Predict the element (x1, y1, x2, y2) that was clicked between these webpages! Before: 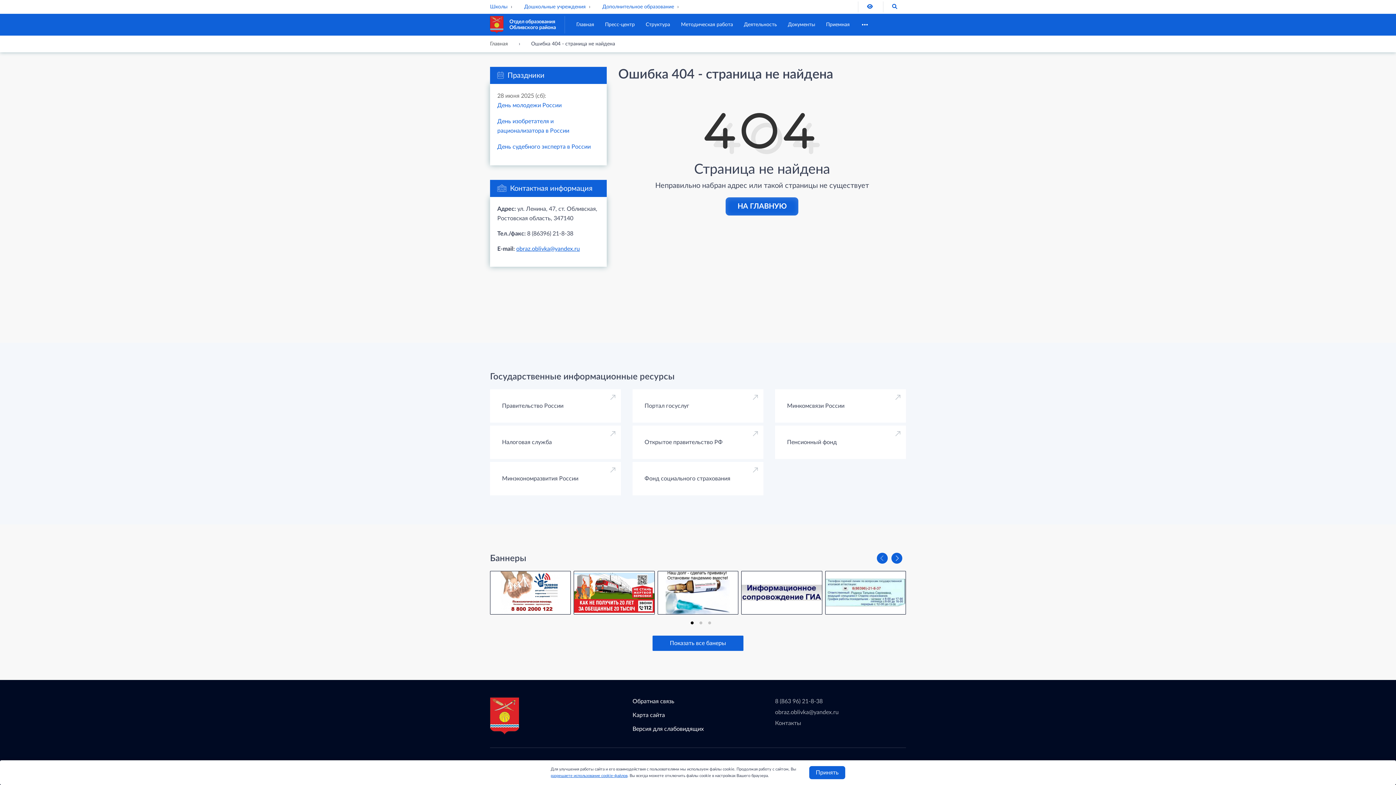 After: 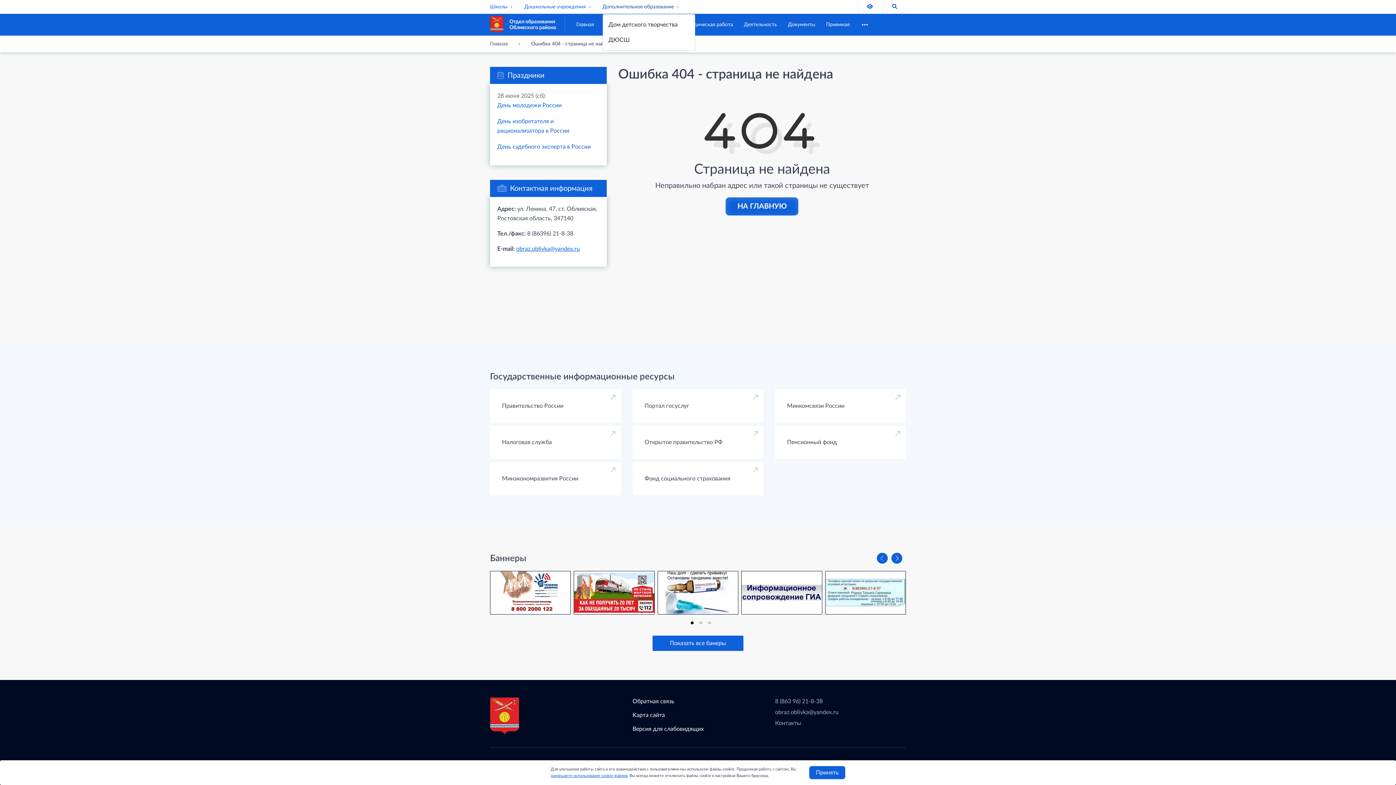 Action: bbox: (602, 0, 682, 13) label: Дополнительное образование